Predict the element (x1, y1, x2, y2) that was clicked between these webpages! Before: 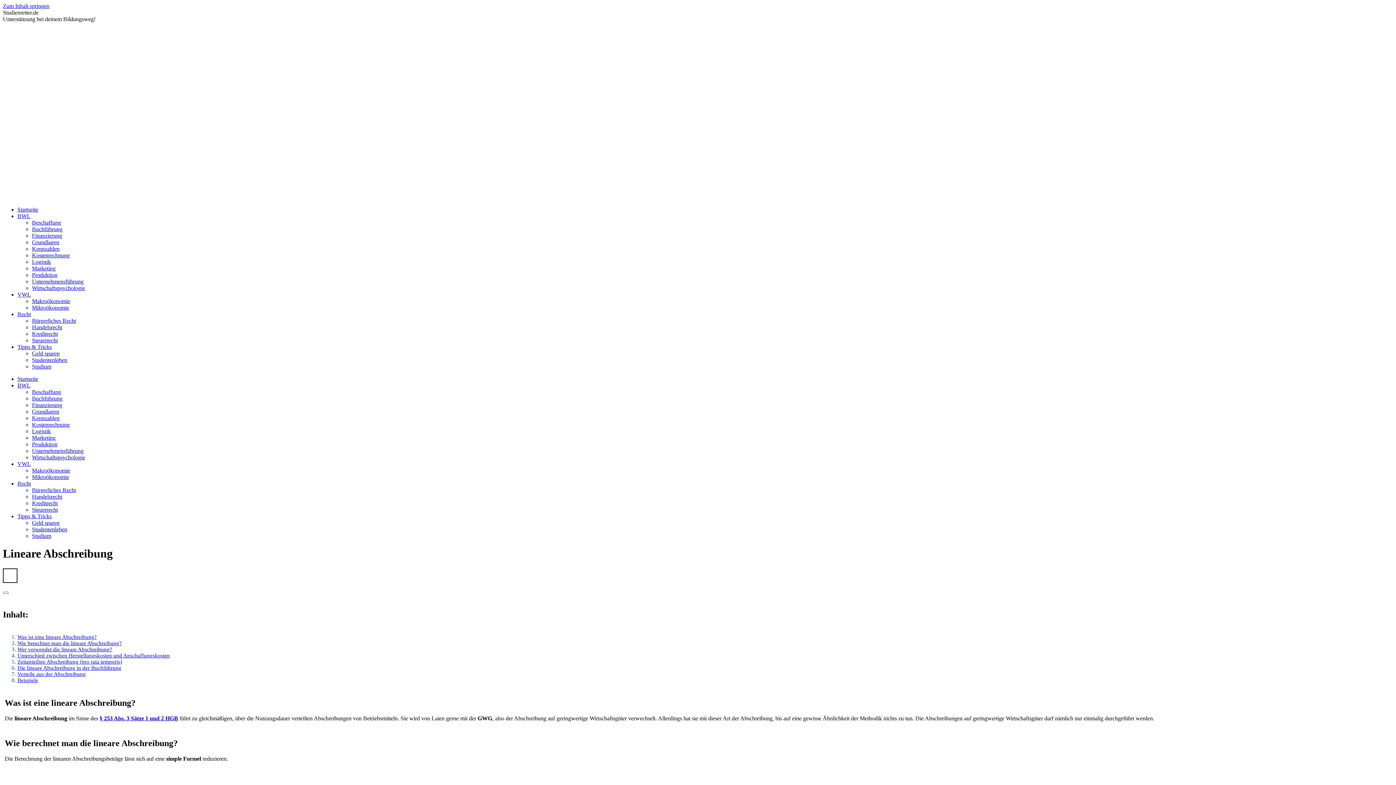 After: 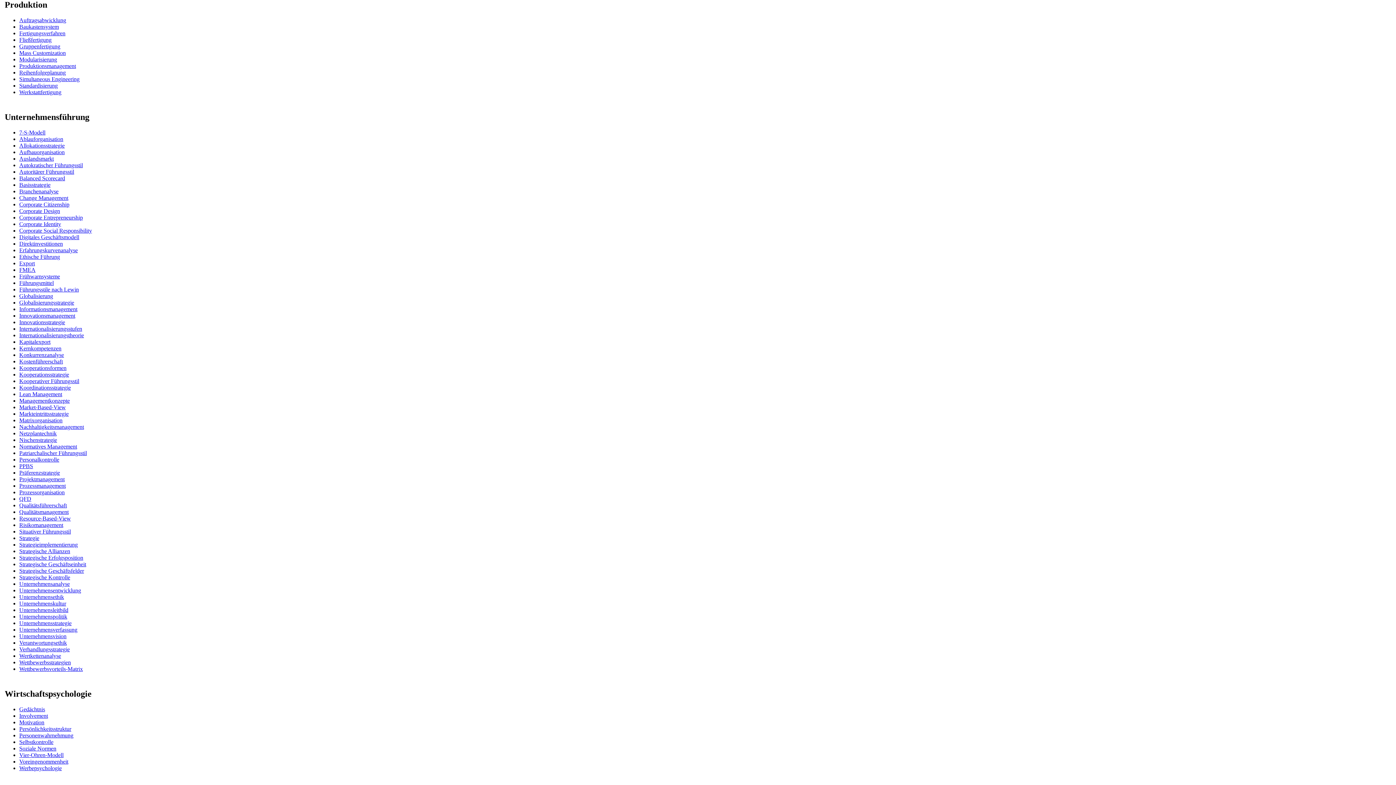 Action: label: Produktion bbox: (32, 441, 57, 447)